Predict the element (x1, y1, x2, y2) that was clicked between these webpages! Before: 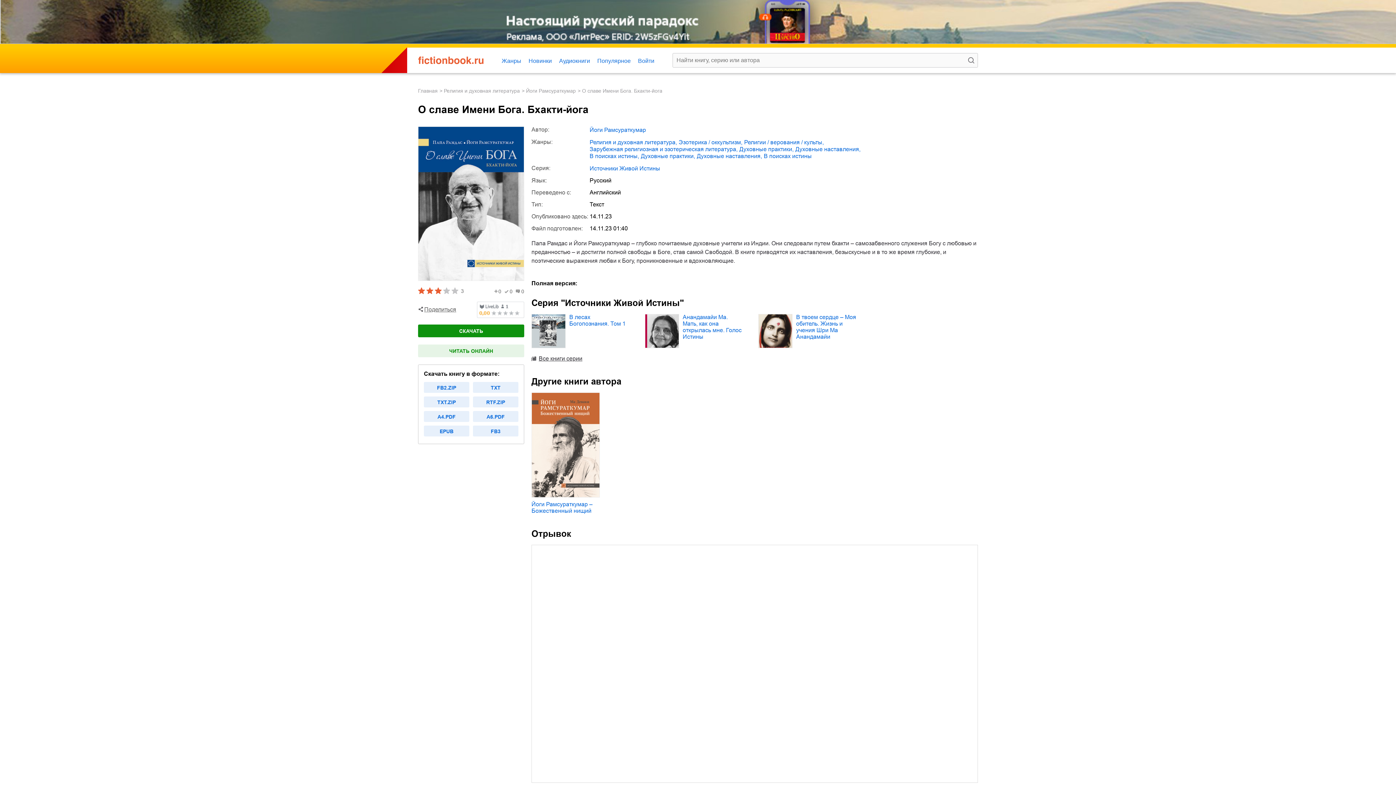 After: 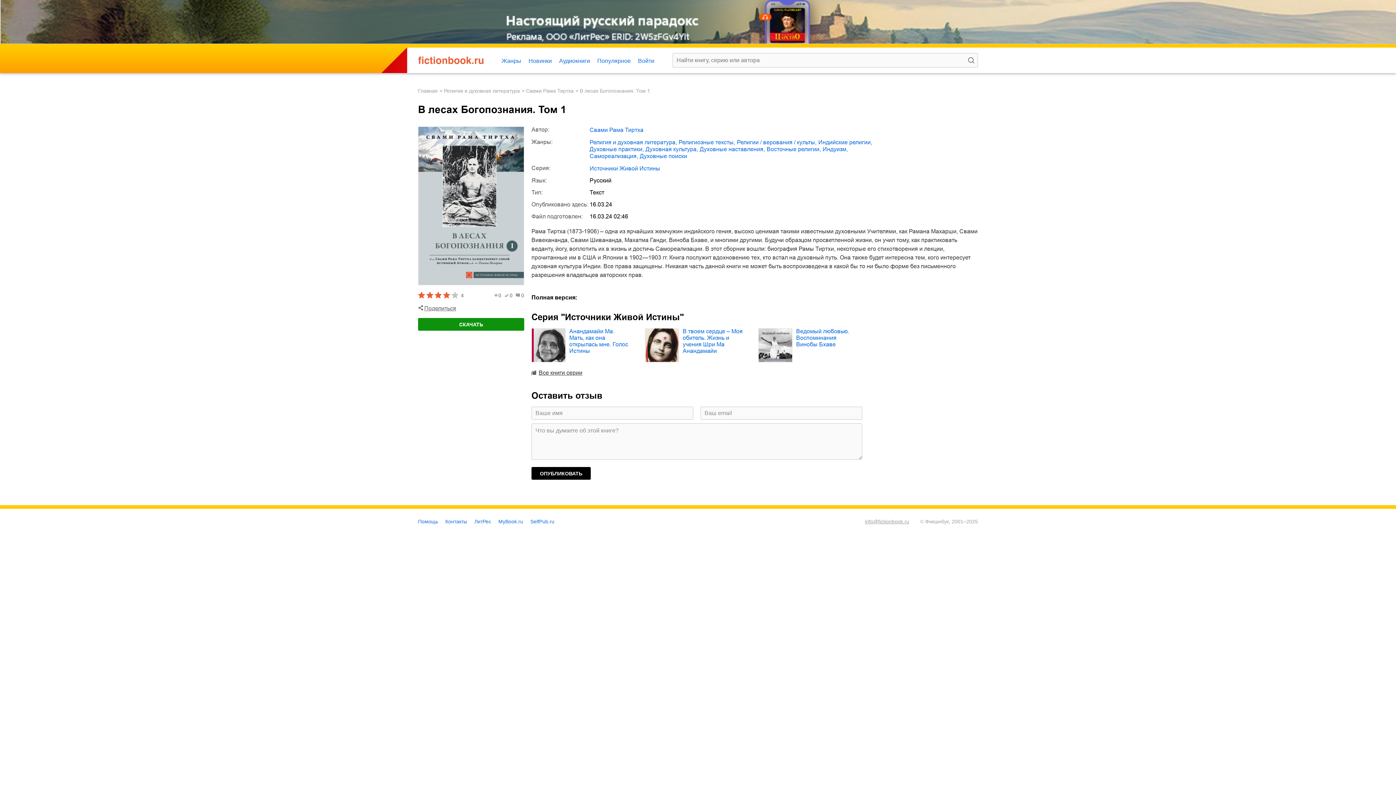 Action: bbox: (531, 314, 565, 348)